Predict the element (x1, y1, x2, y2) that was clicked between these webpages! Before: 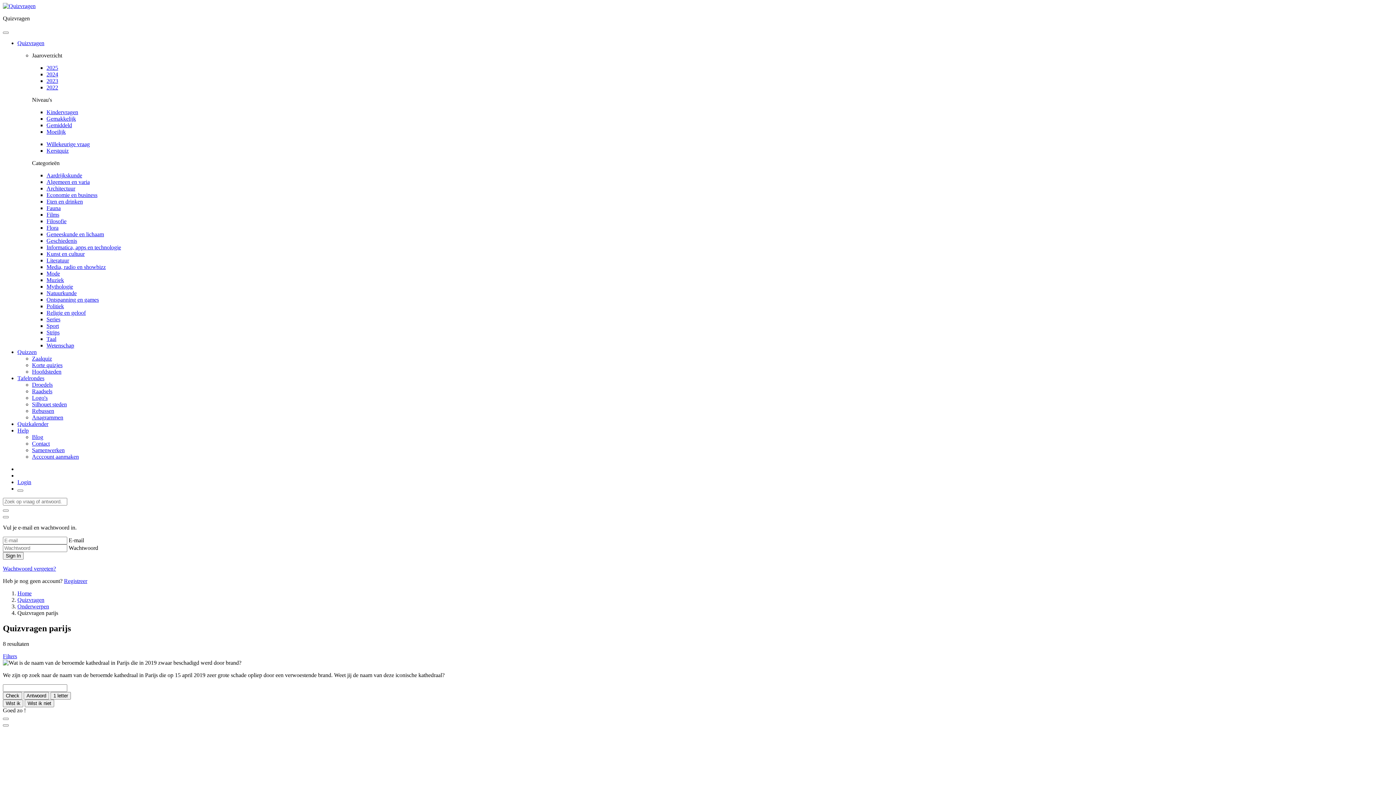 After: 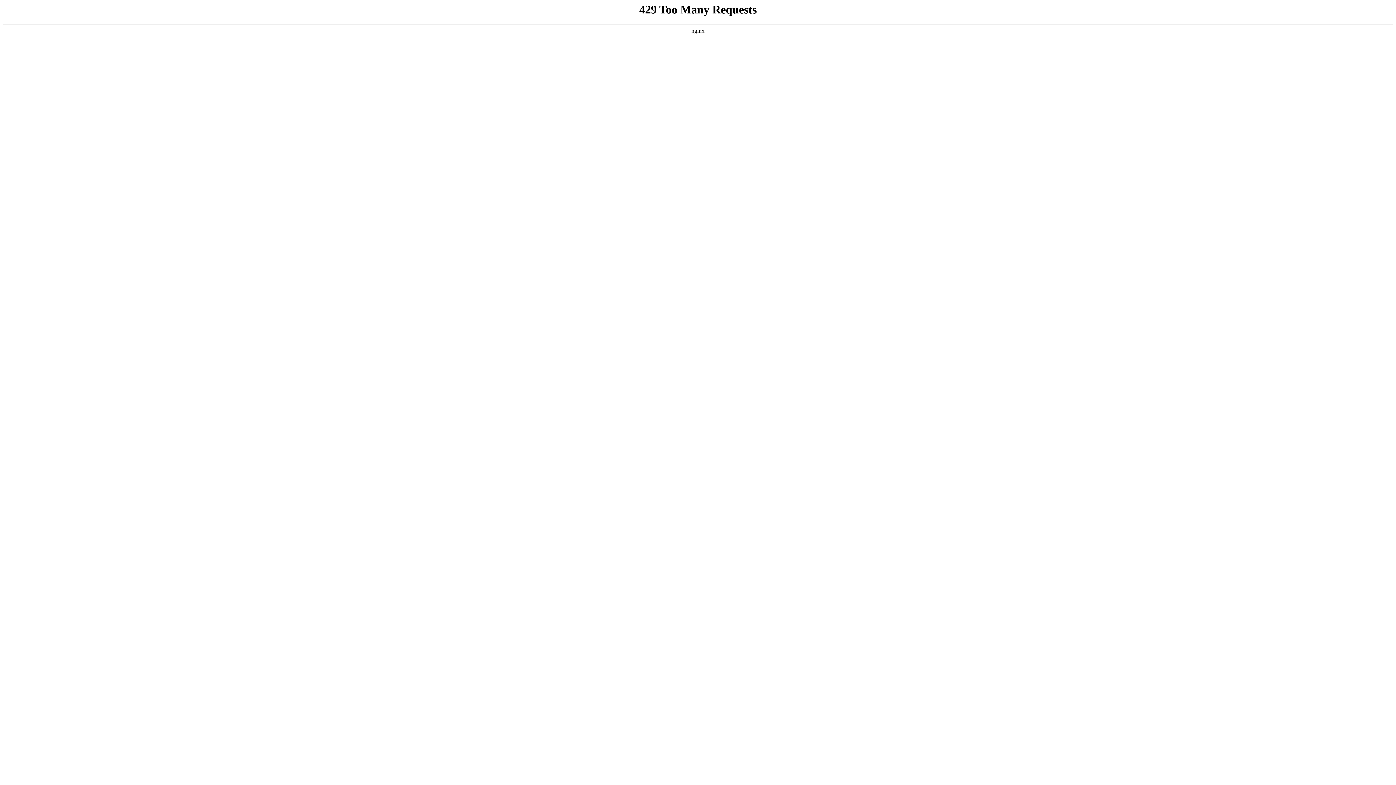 Action: bbox: (32, 381, 52, 388) label: Droedels